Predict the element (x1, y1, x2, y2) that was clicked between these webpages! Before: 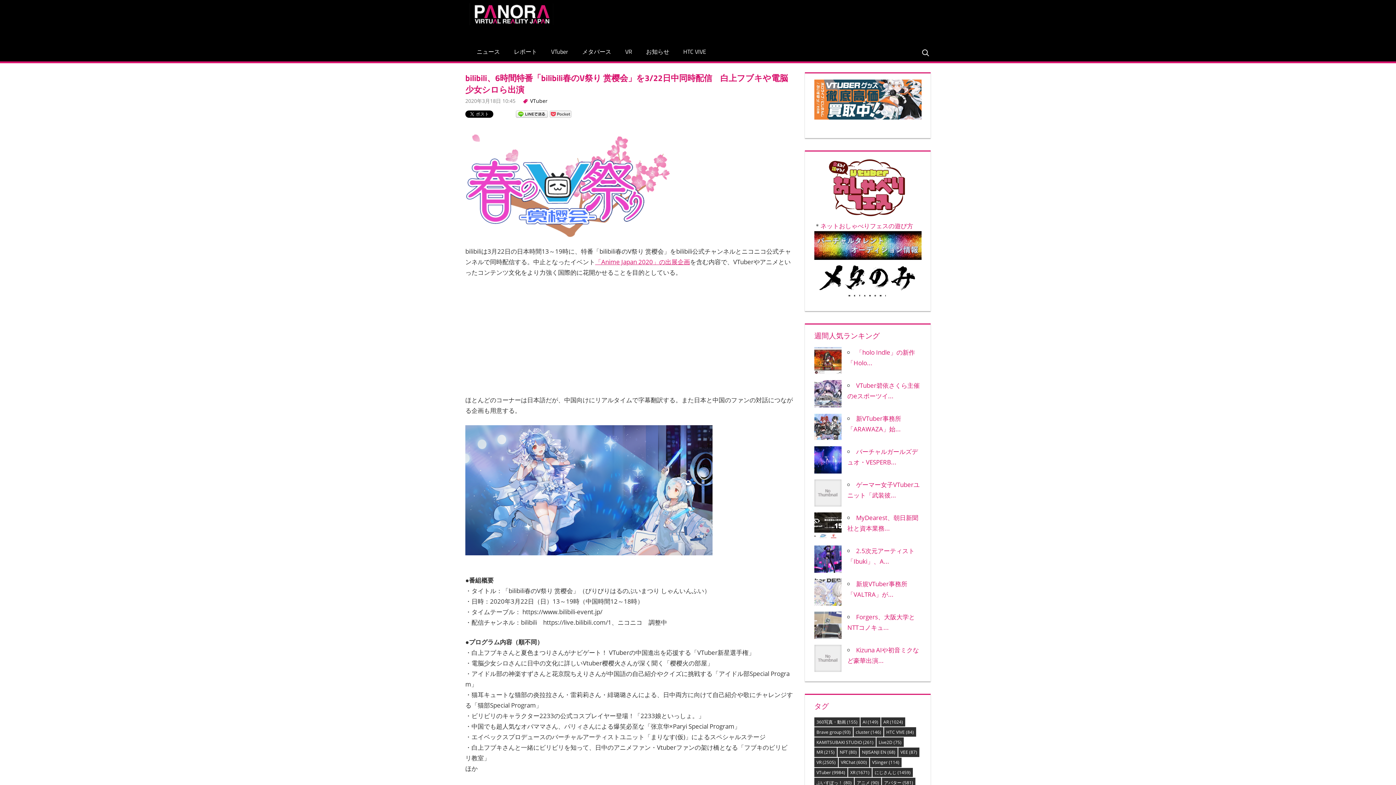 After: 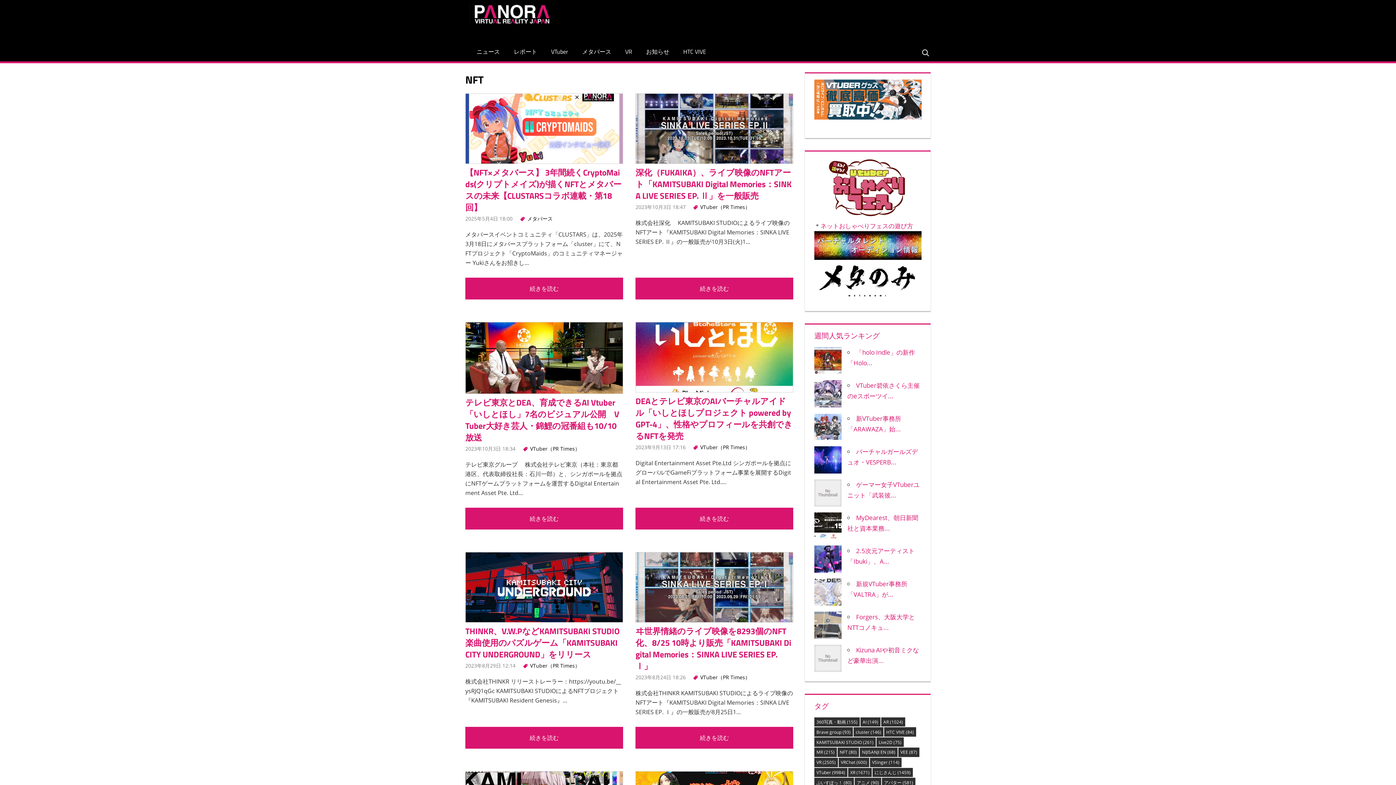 Action: bbox: (837, 748, 859, 757) label: NFT (80個の項目)